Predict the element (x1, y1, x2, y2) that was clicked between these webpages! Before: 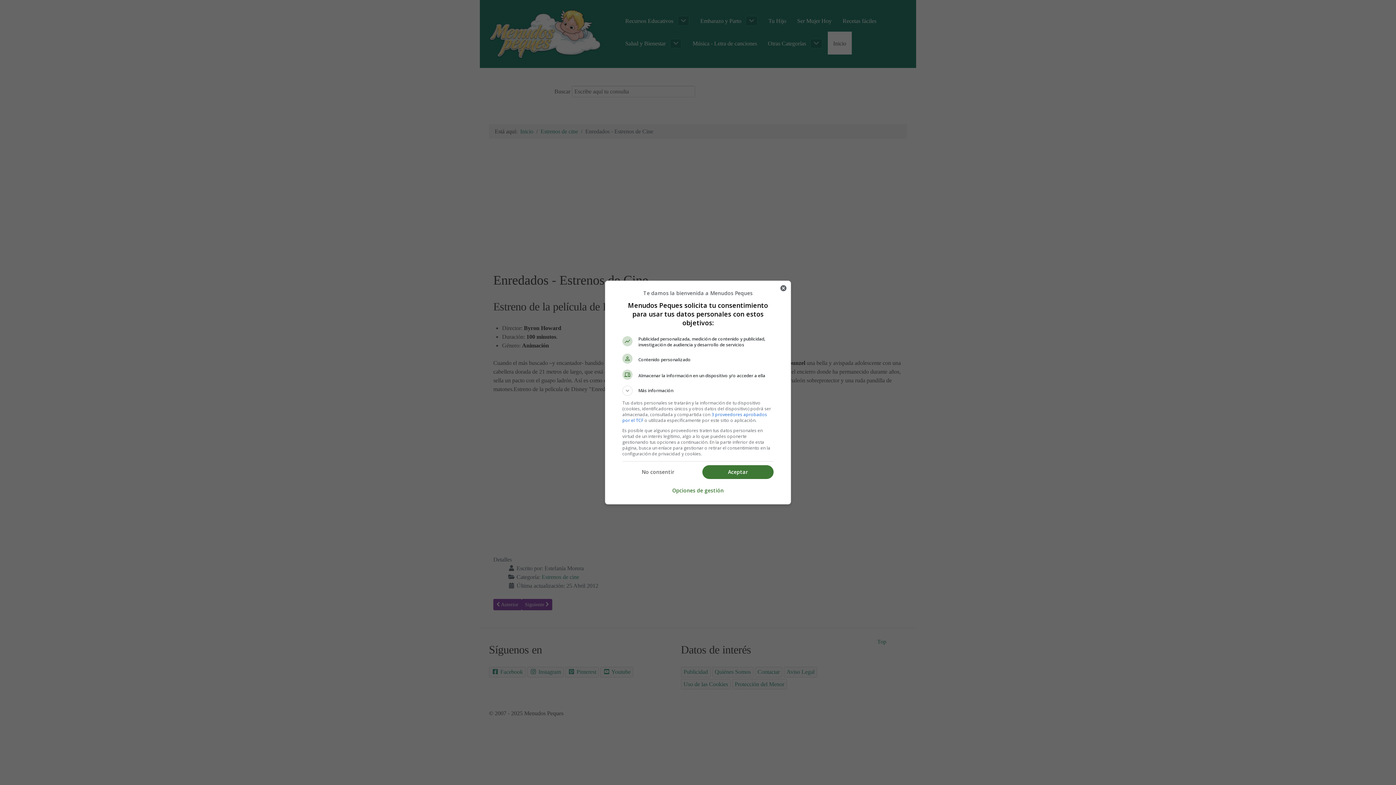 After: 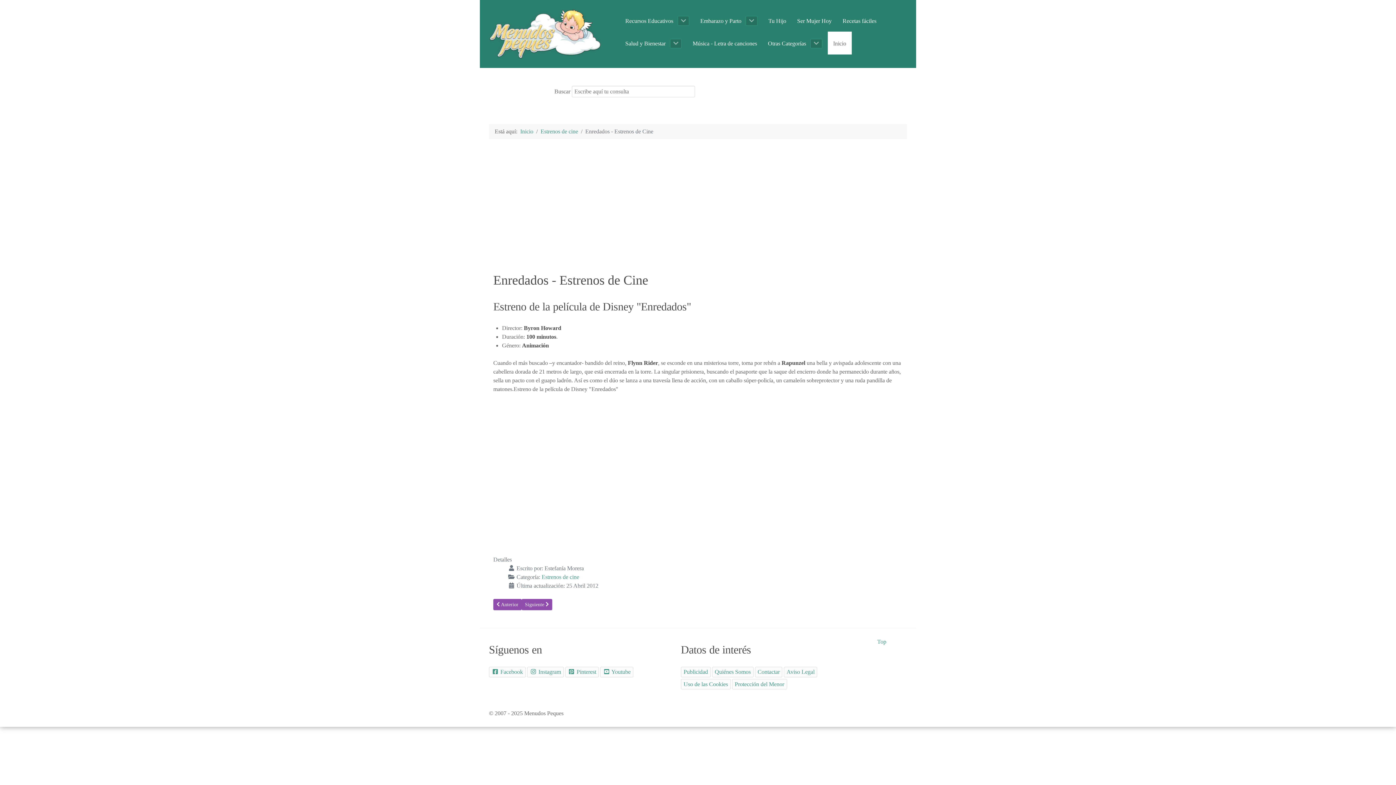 Action: label: No consentir bbox: (622, 459, 693, 473)